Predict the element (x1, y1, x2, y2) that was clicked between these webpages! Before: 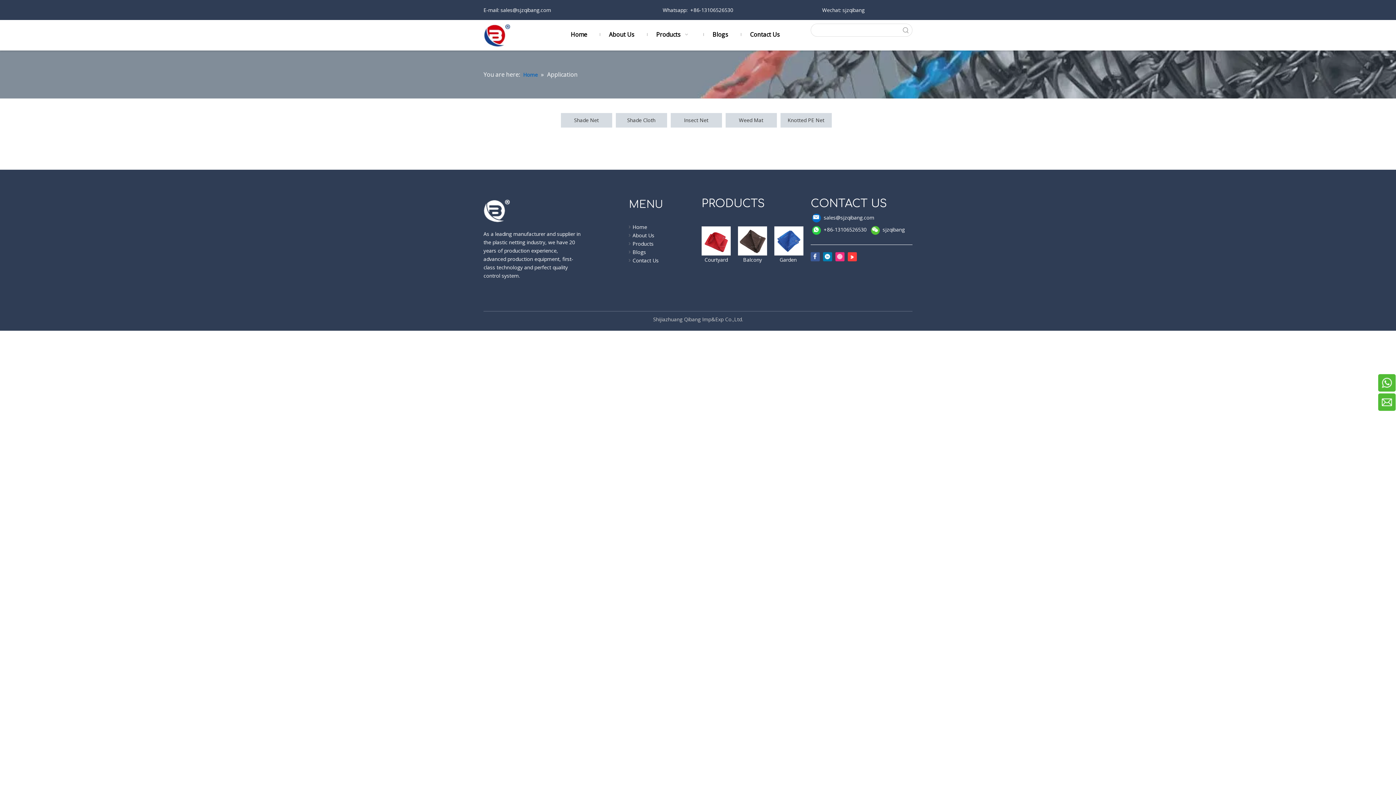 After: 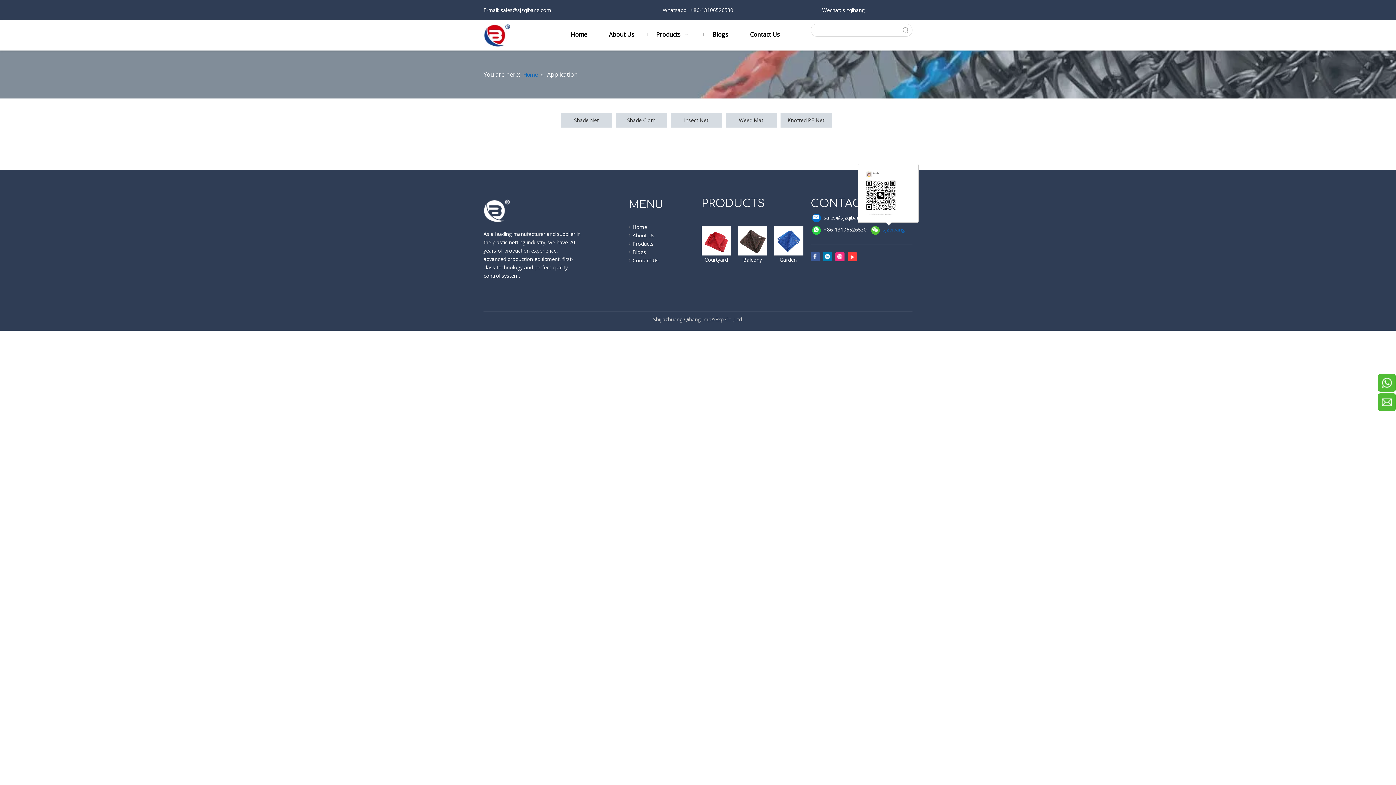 Action: label: sjzqibang bbox: (871, 225, 905, 234)